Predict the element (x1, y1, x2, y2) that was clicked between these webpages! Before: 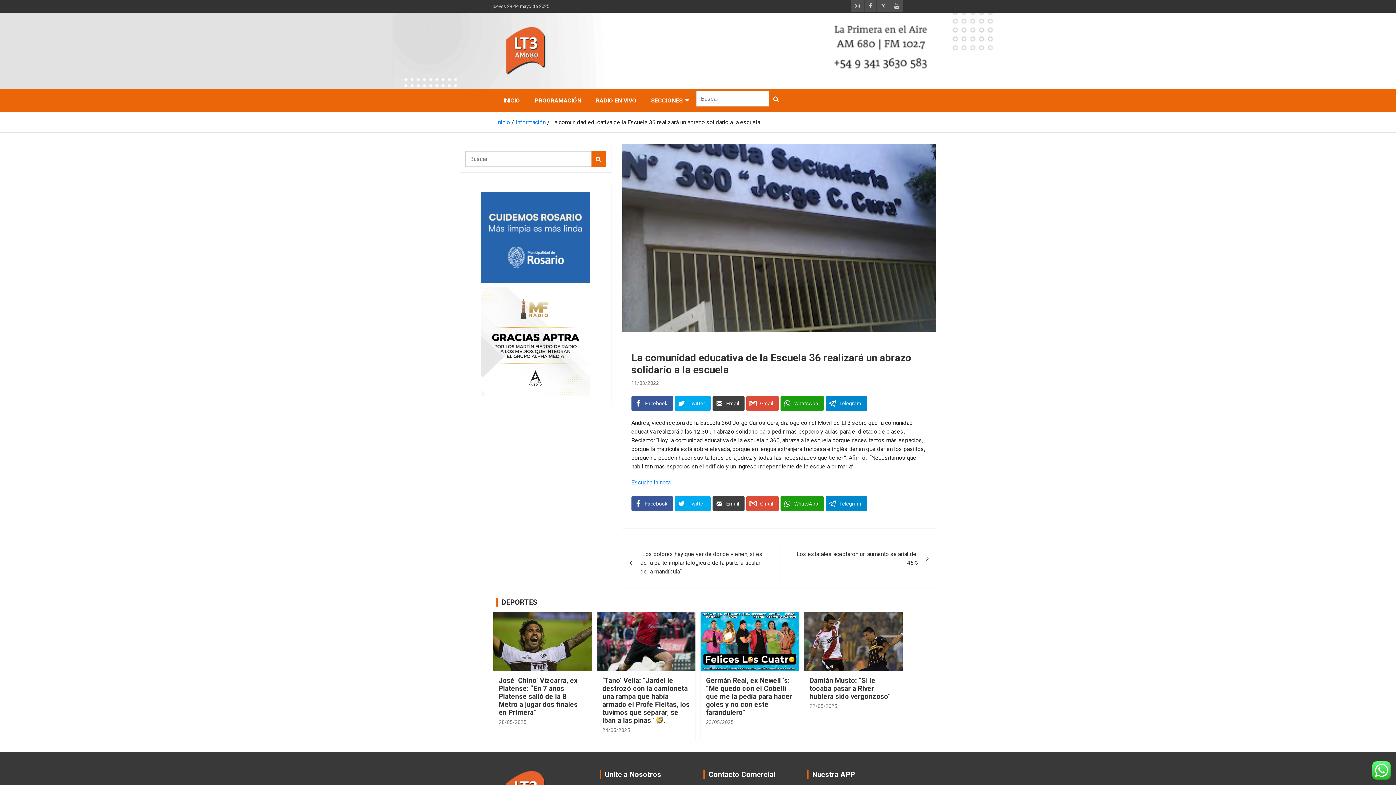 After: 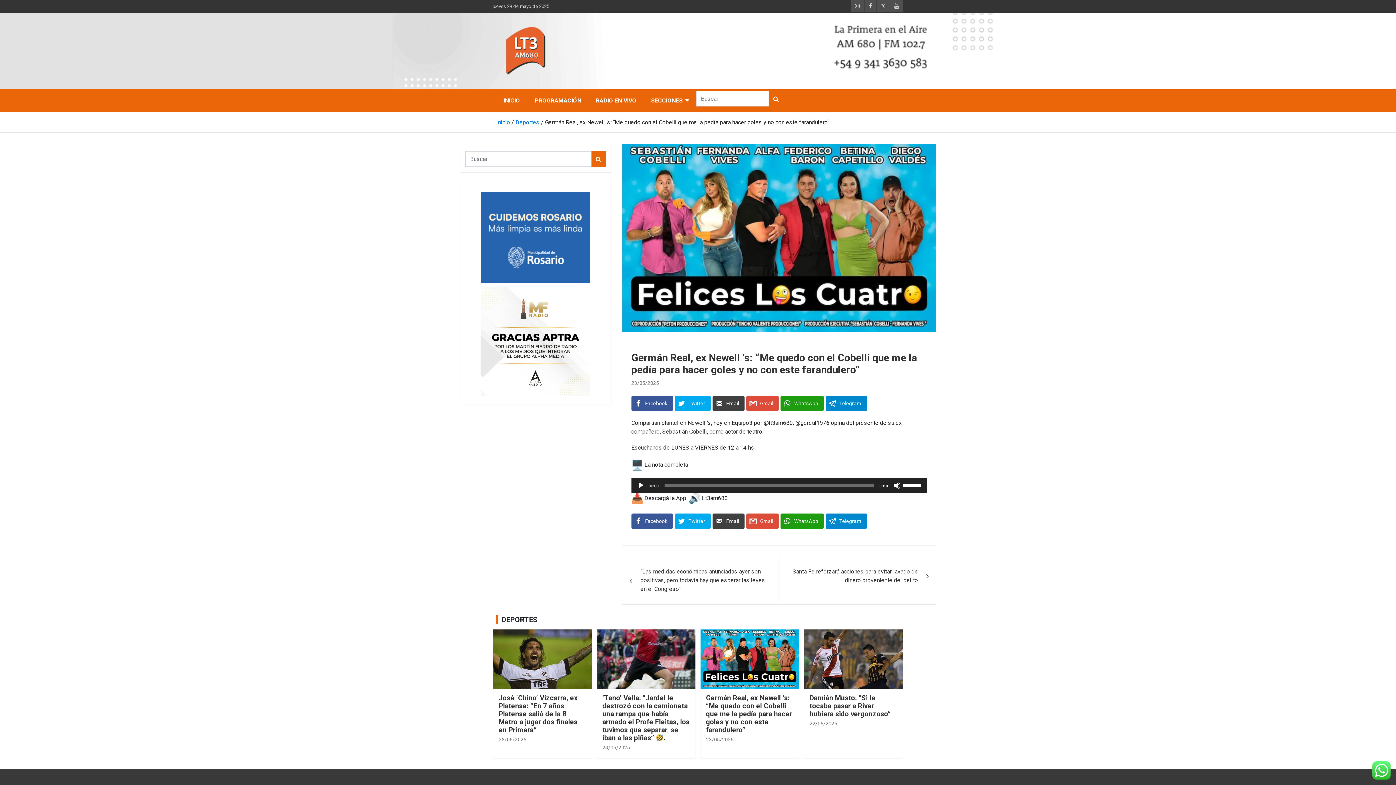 Action: bbox: (700, 612, 799, 671)